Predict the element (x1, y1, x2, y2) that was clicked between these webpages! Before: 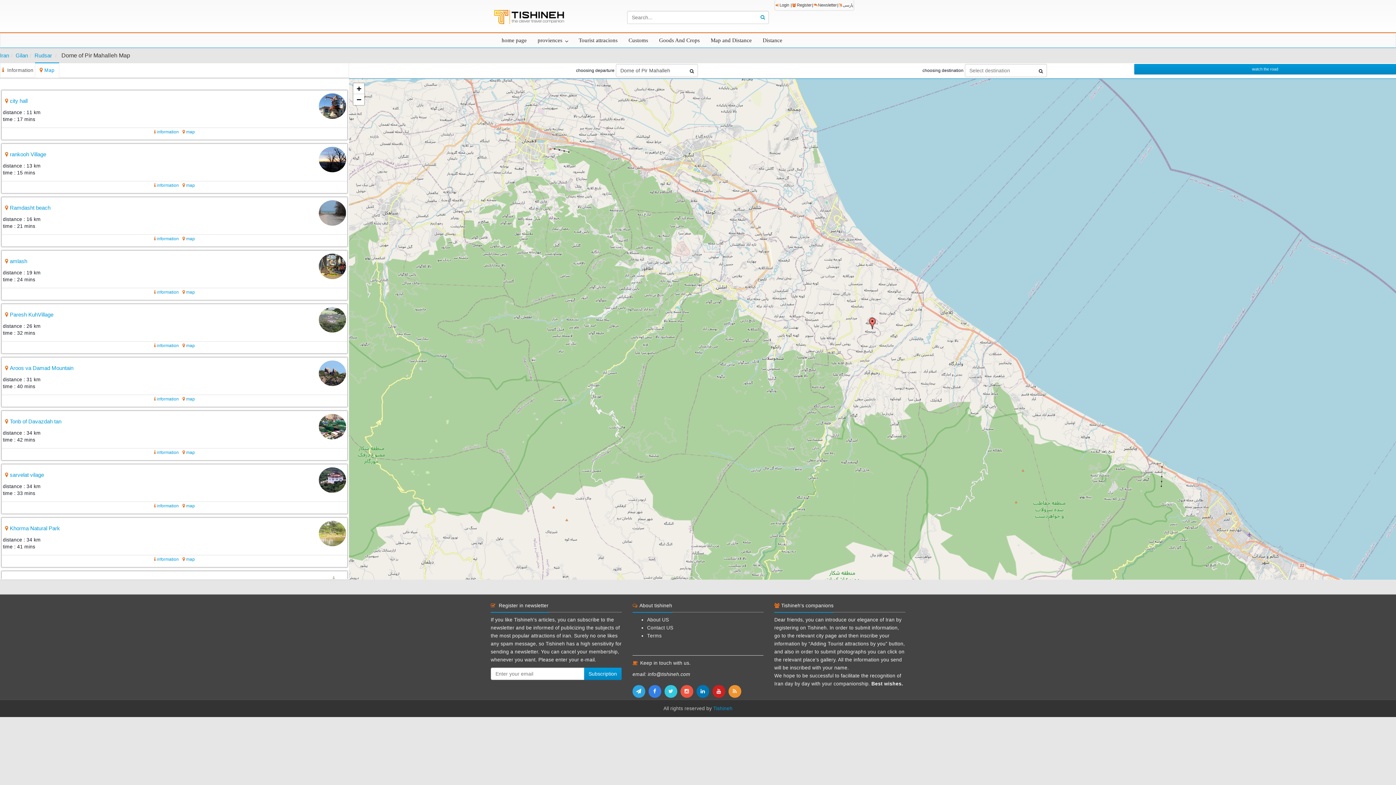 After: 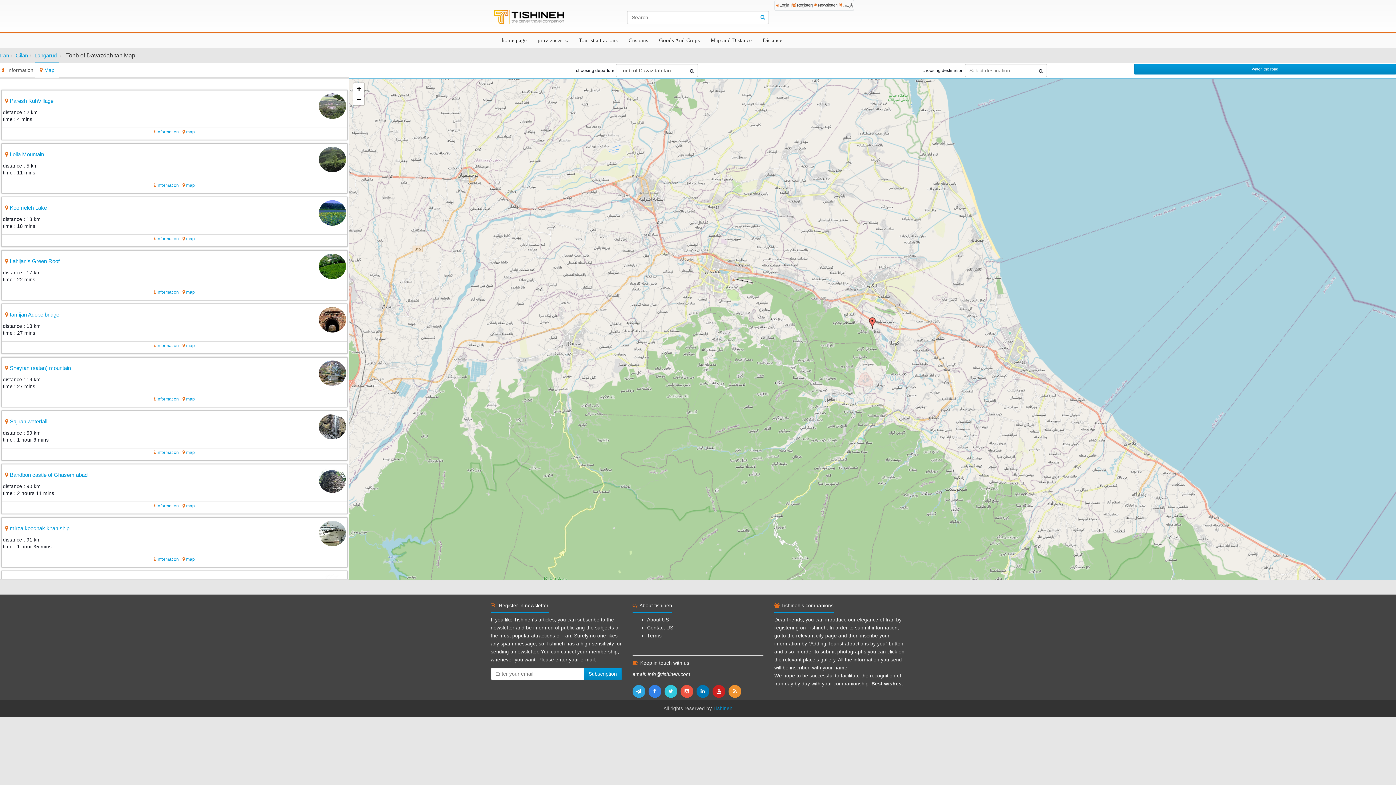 Action: label: Tonb of Davazdah tan bbox: (9, 419, 61, 424)